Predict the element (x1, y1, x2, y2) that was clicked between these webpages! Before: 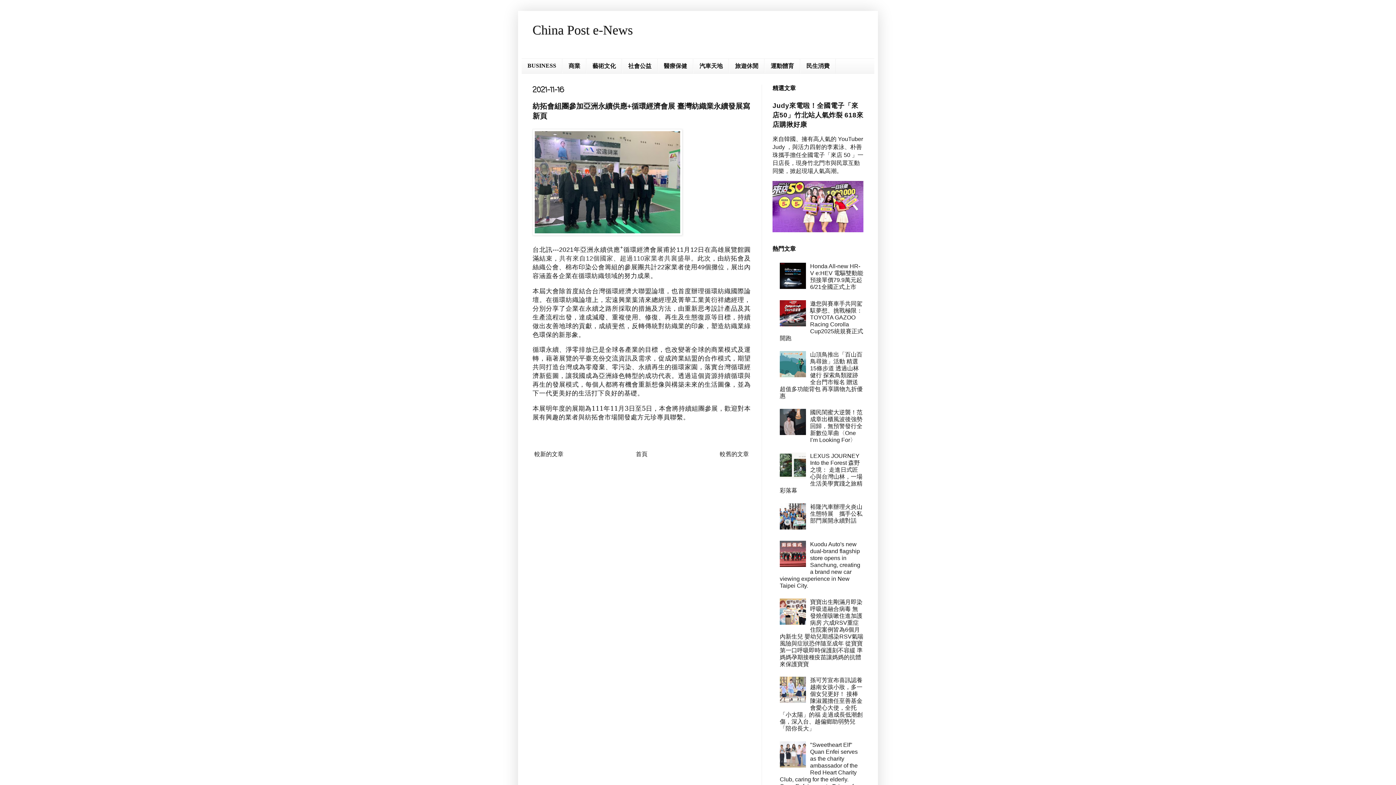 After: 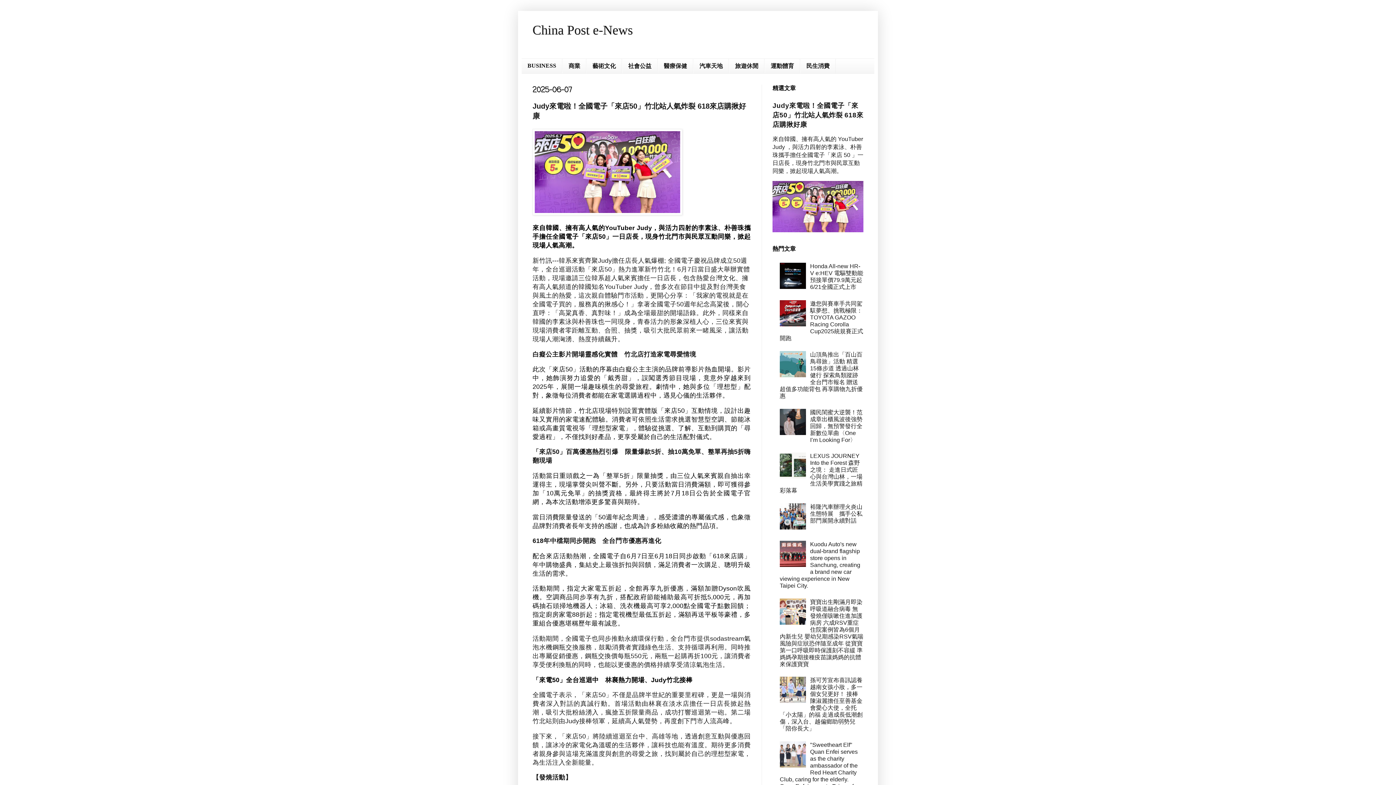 Action: label: Judy來電啦！全國電子「來店50」竹北站人氣炸裂 618來店購揪好康 bbox: (772, 101, 863, 128)